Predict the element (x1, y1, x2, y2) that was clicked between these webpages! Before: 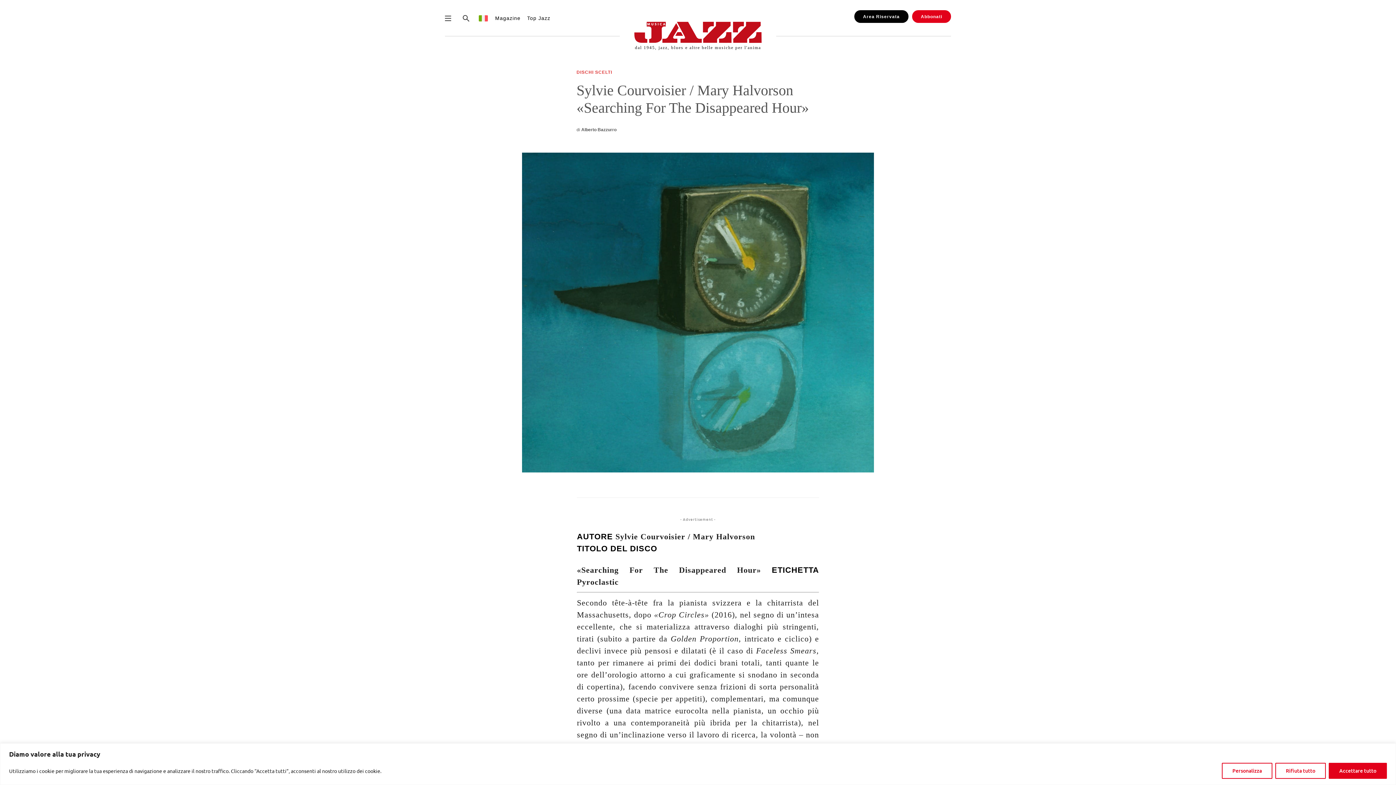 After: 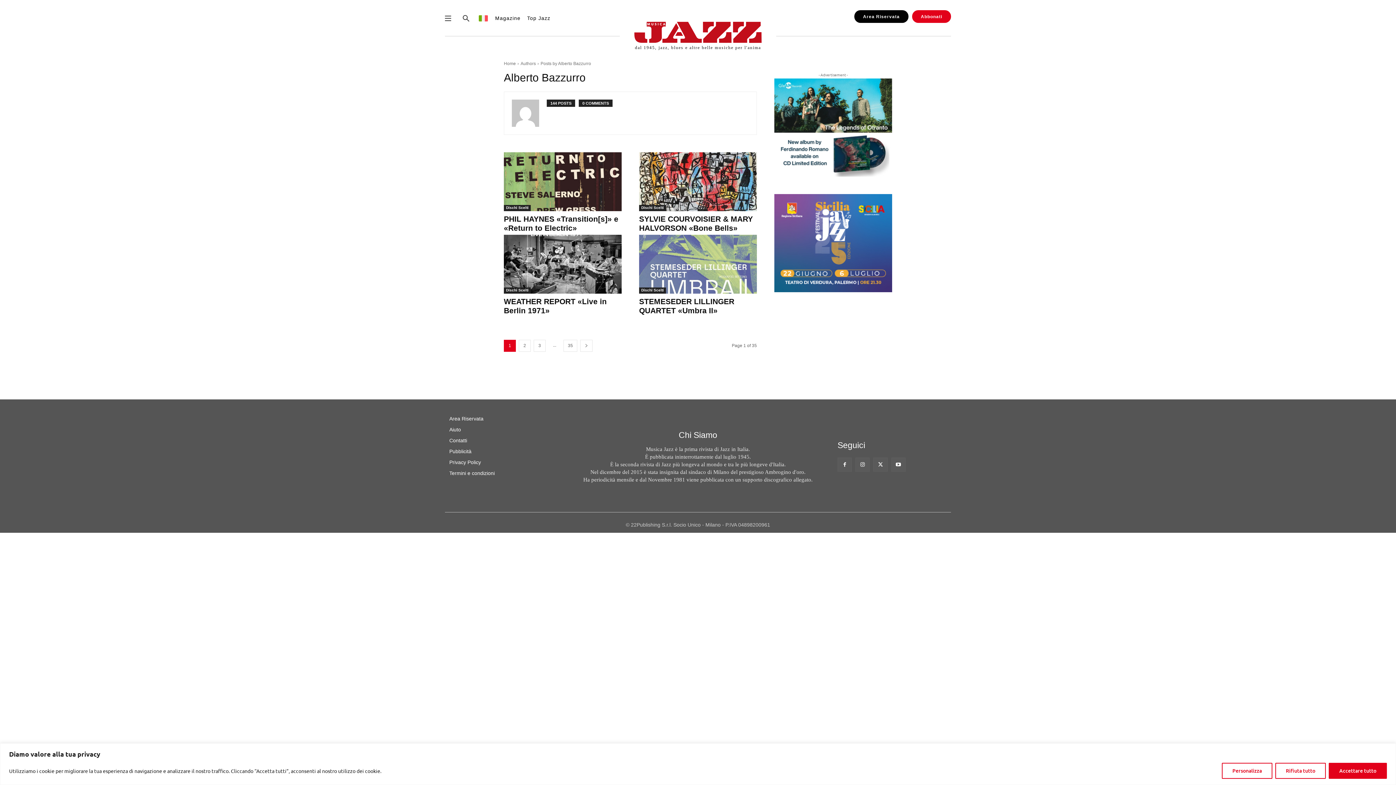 Action: label: Alberto Bazzurro bbox: (581, 124, 616, 135)